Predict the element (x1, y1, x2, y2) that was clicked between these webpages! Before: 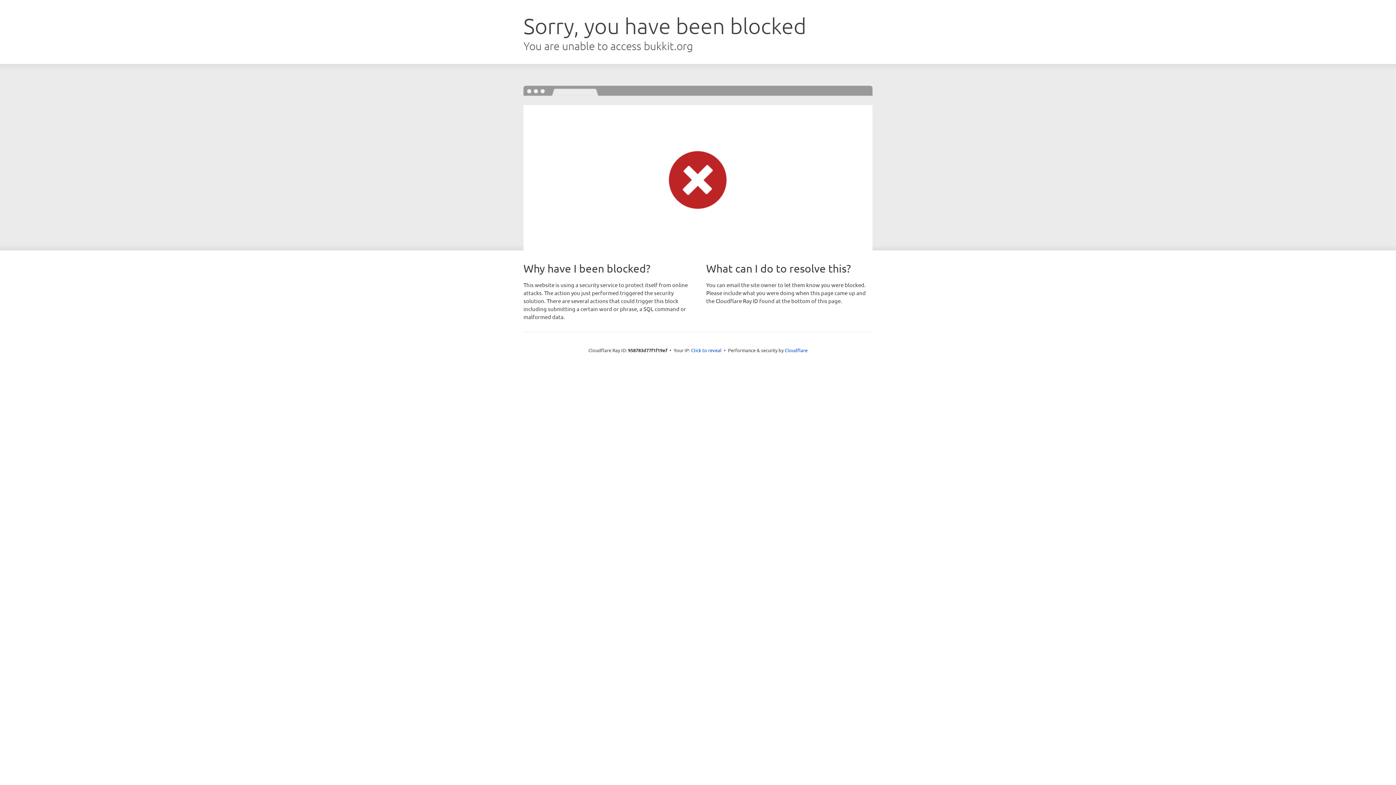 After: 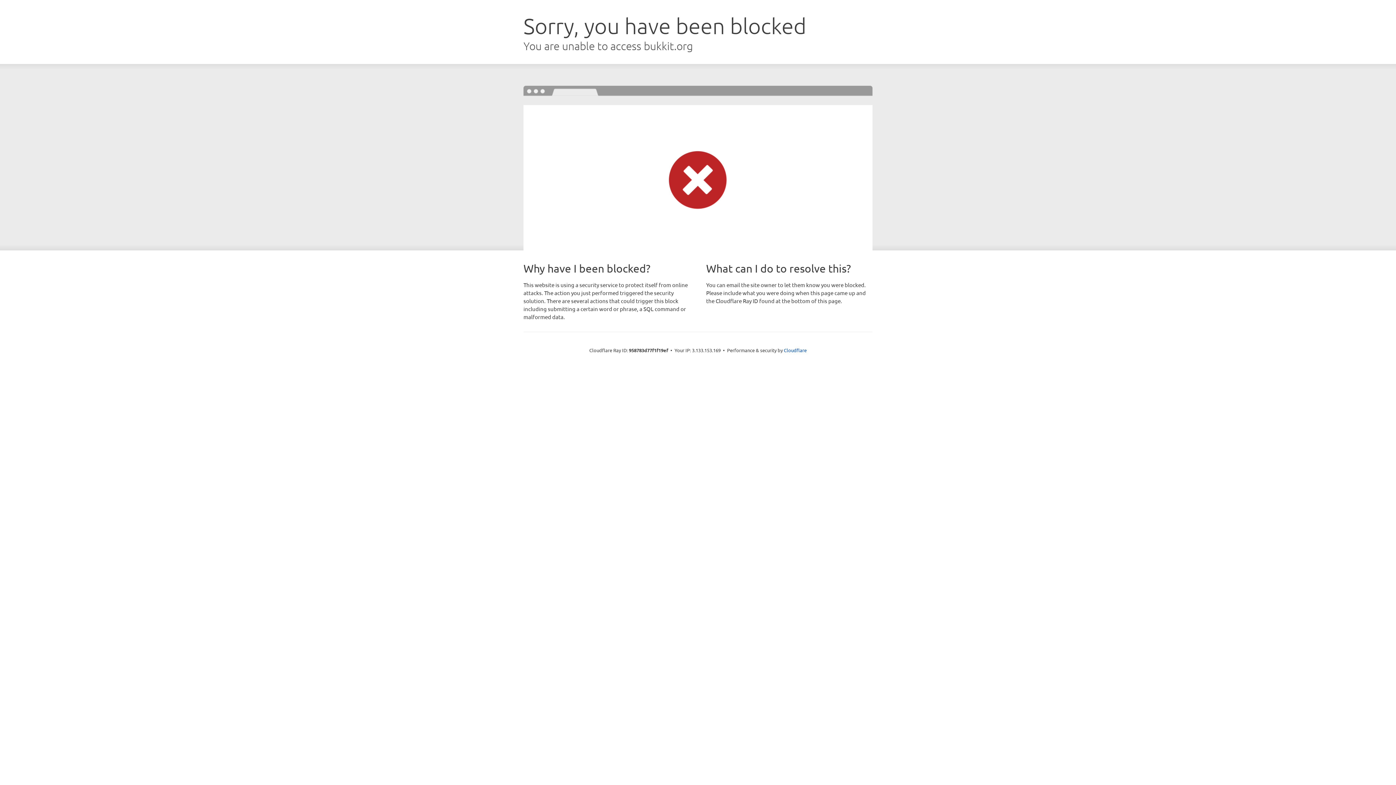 Action: label: Click to reveal bbox: (691, 346, 721, 353)